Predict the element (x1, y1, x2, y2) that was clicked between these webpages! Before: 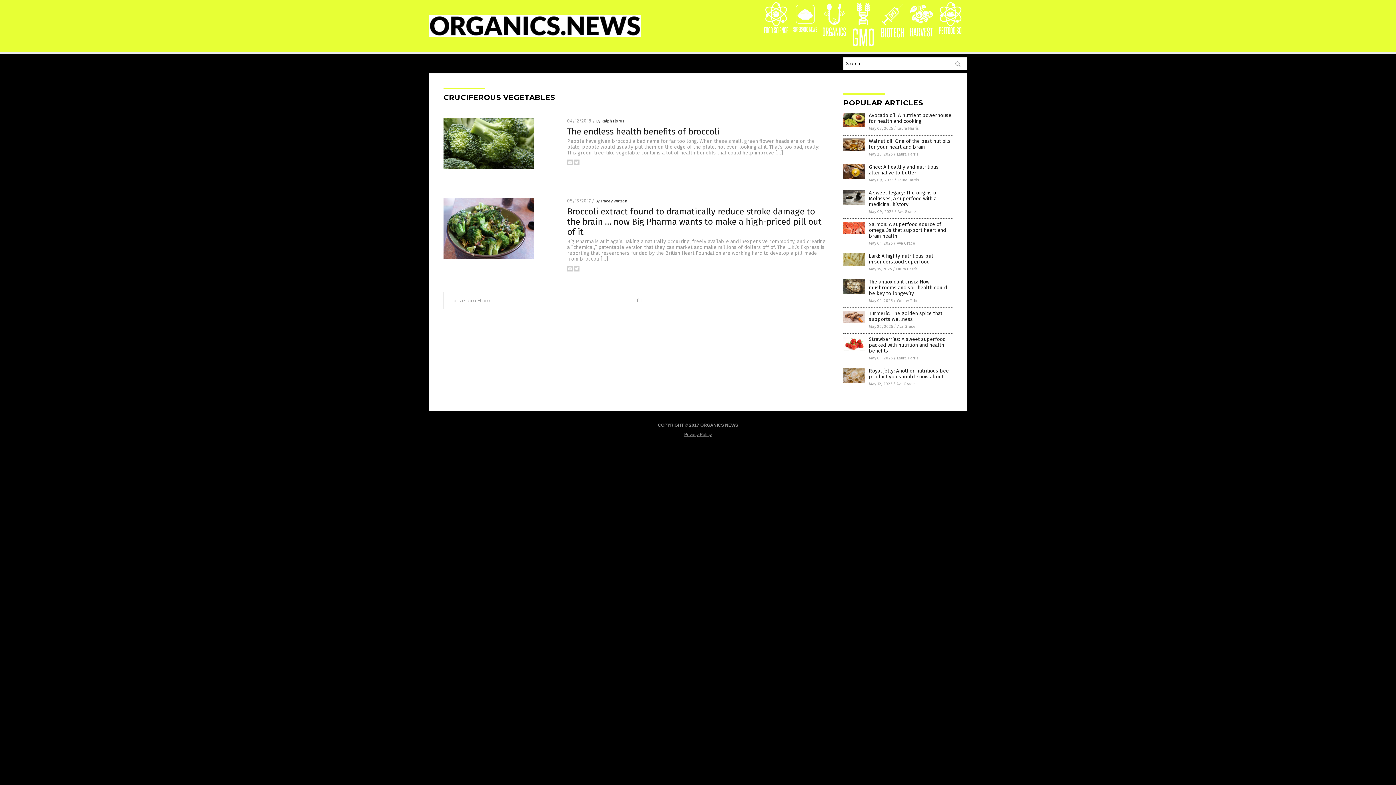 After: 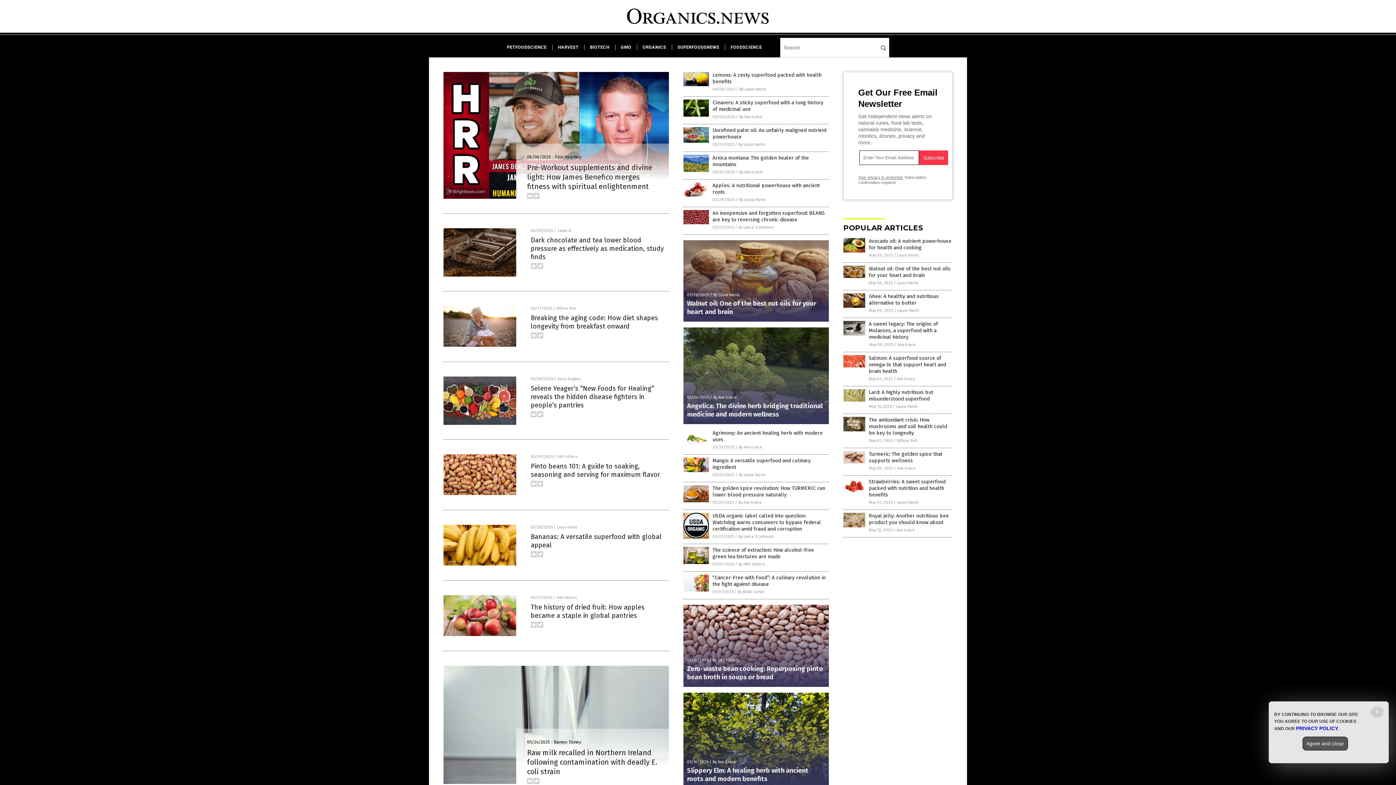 Action: bbox: (429, 32, 640, 37)